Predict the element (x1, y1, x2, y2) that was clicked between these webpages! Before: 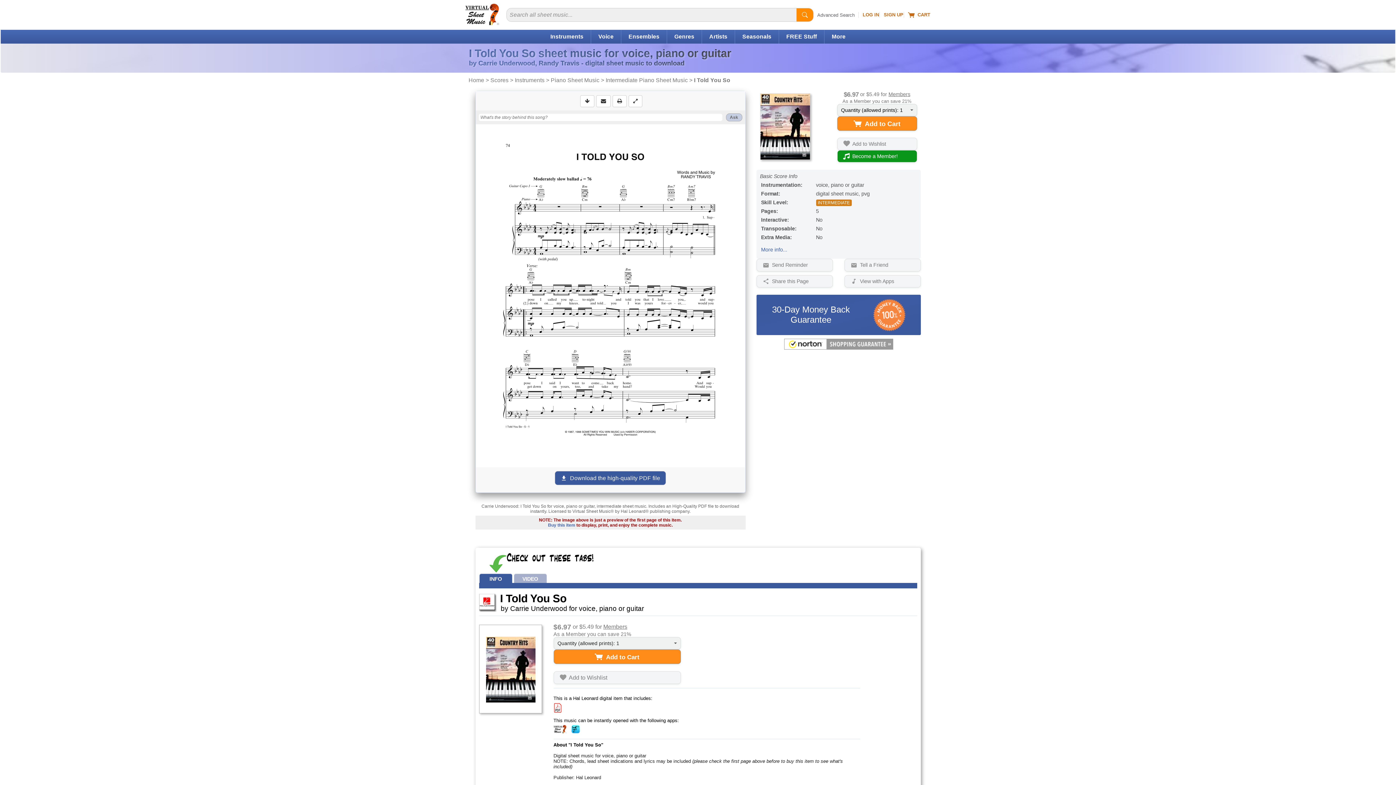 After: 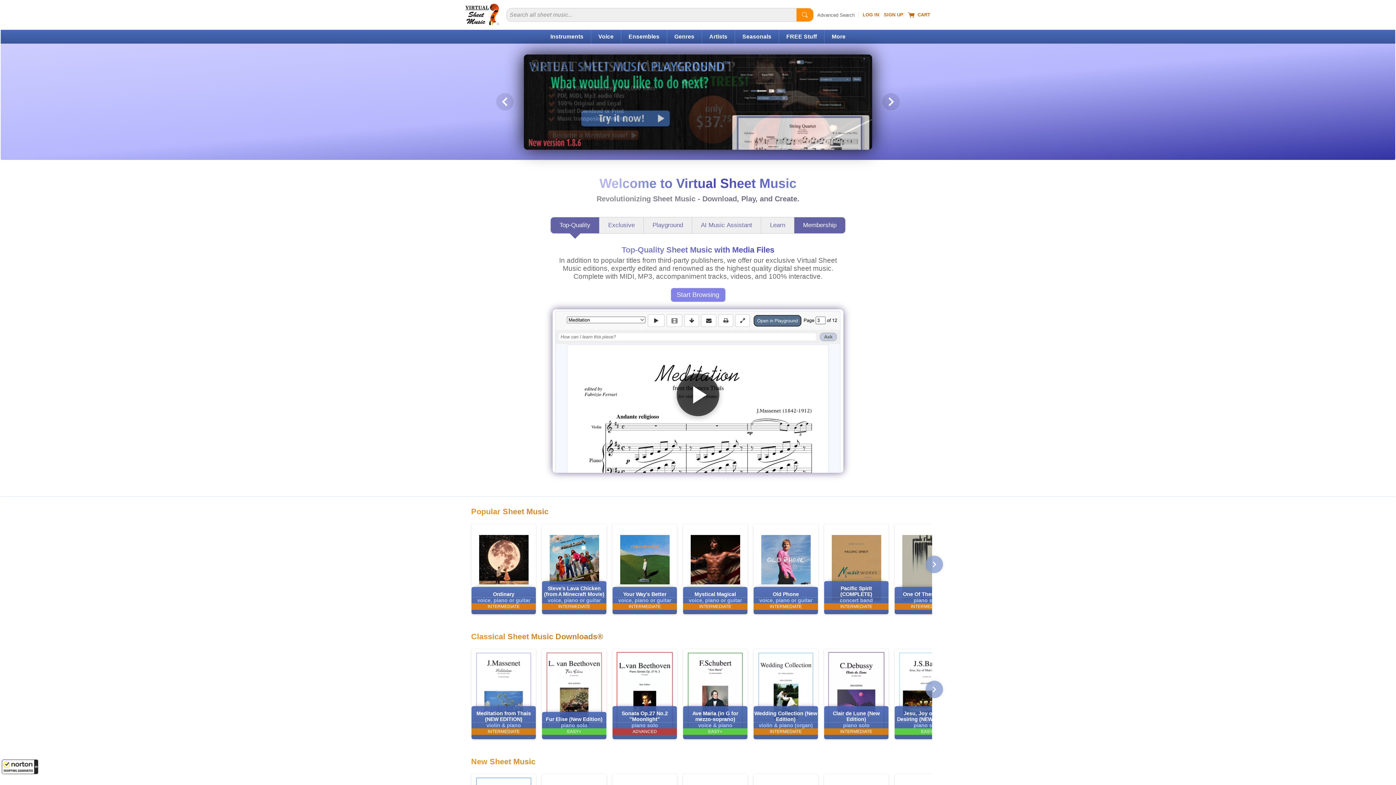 Action: bbox: (465, 21, 499, 26)